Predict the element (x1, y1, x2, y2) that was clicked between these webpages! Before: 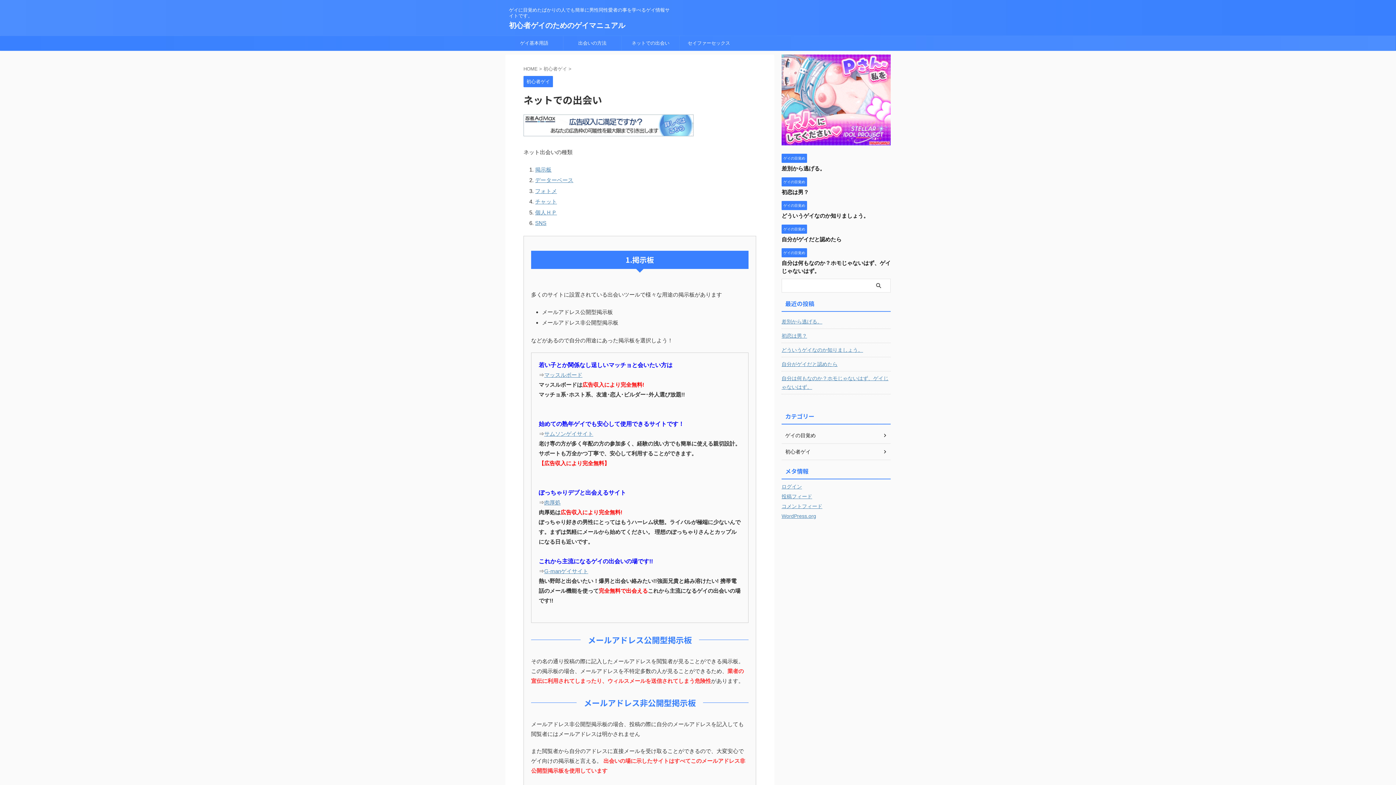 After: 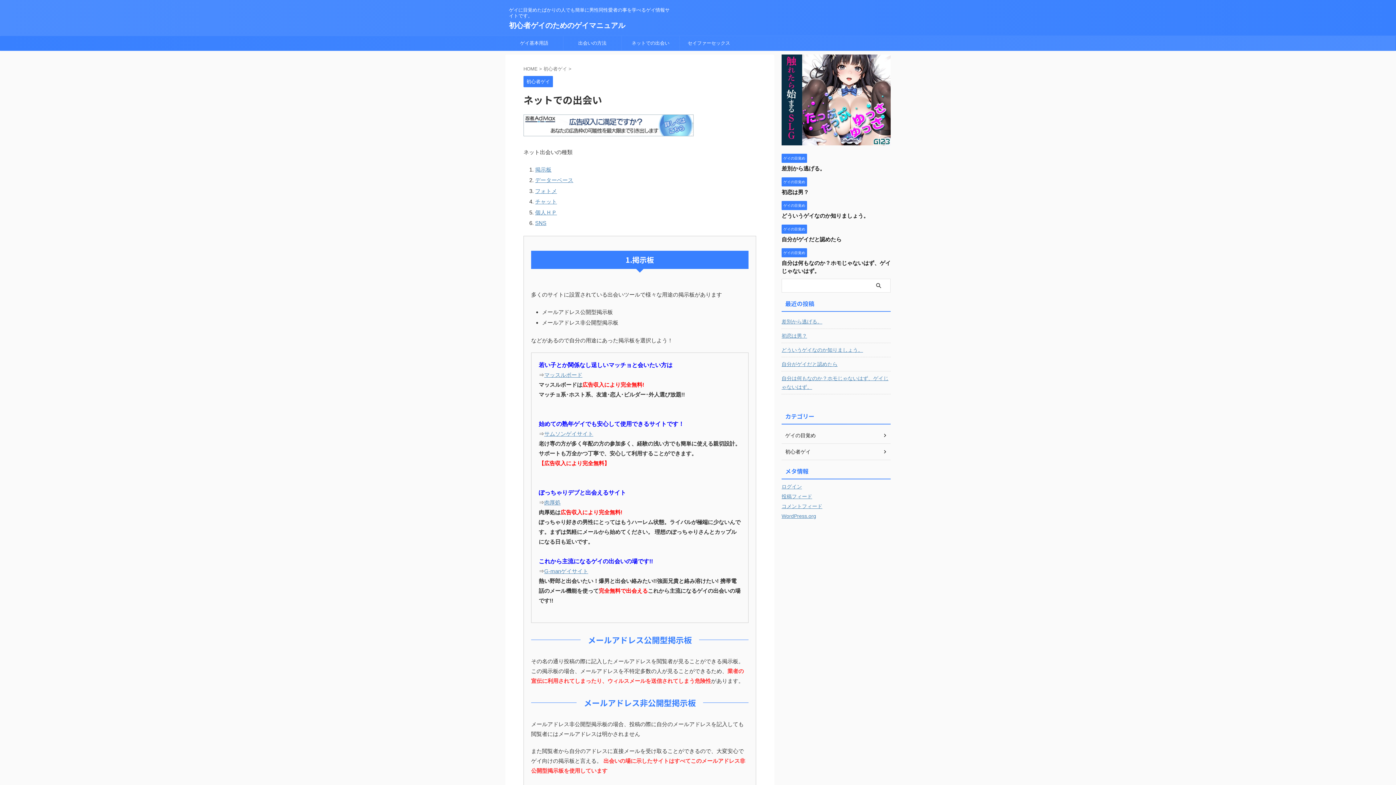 Action: bbox: (621, 36, 679, 50) label: ネットでの出会い